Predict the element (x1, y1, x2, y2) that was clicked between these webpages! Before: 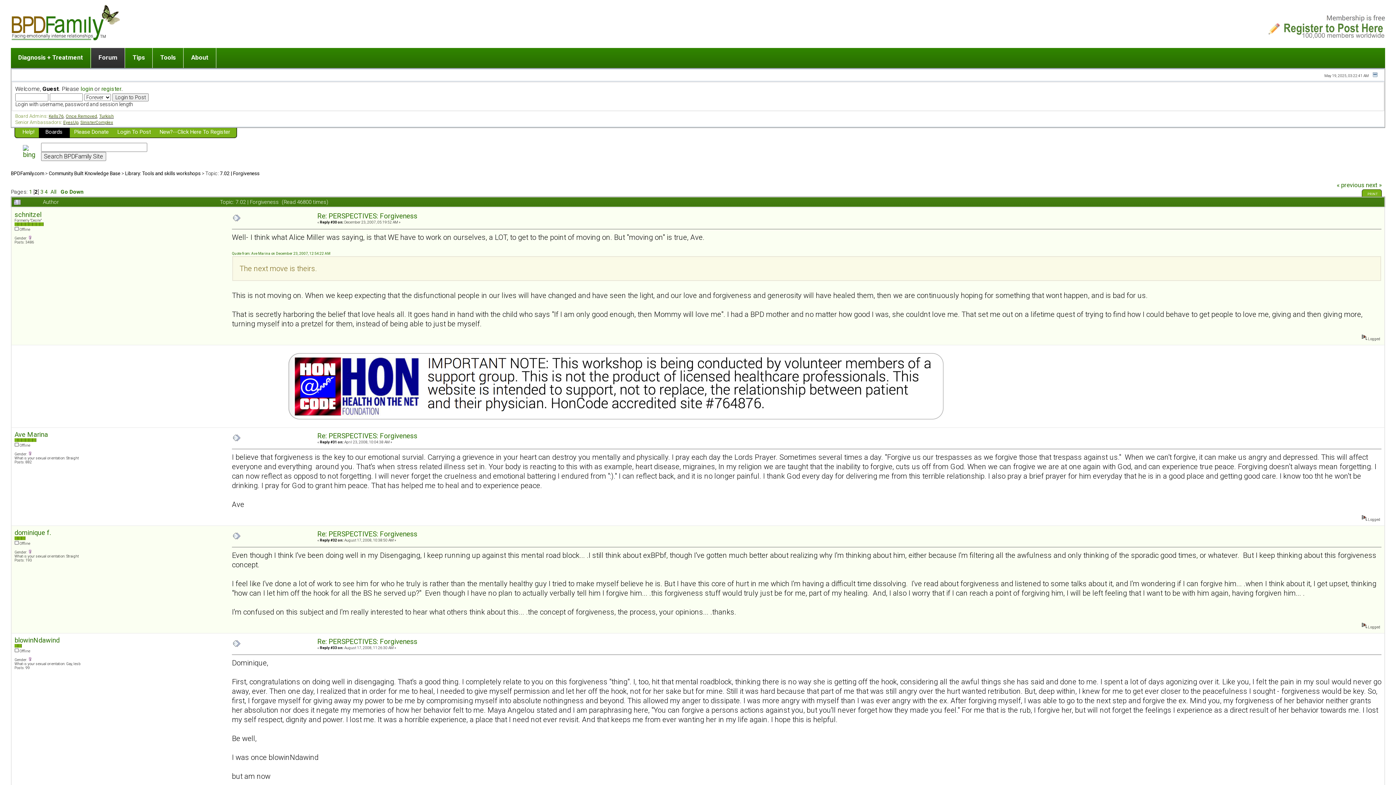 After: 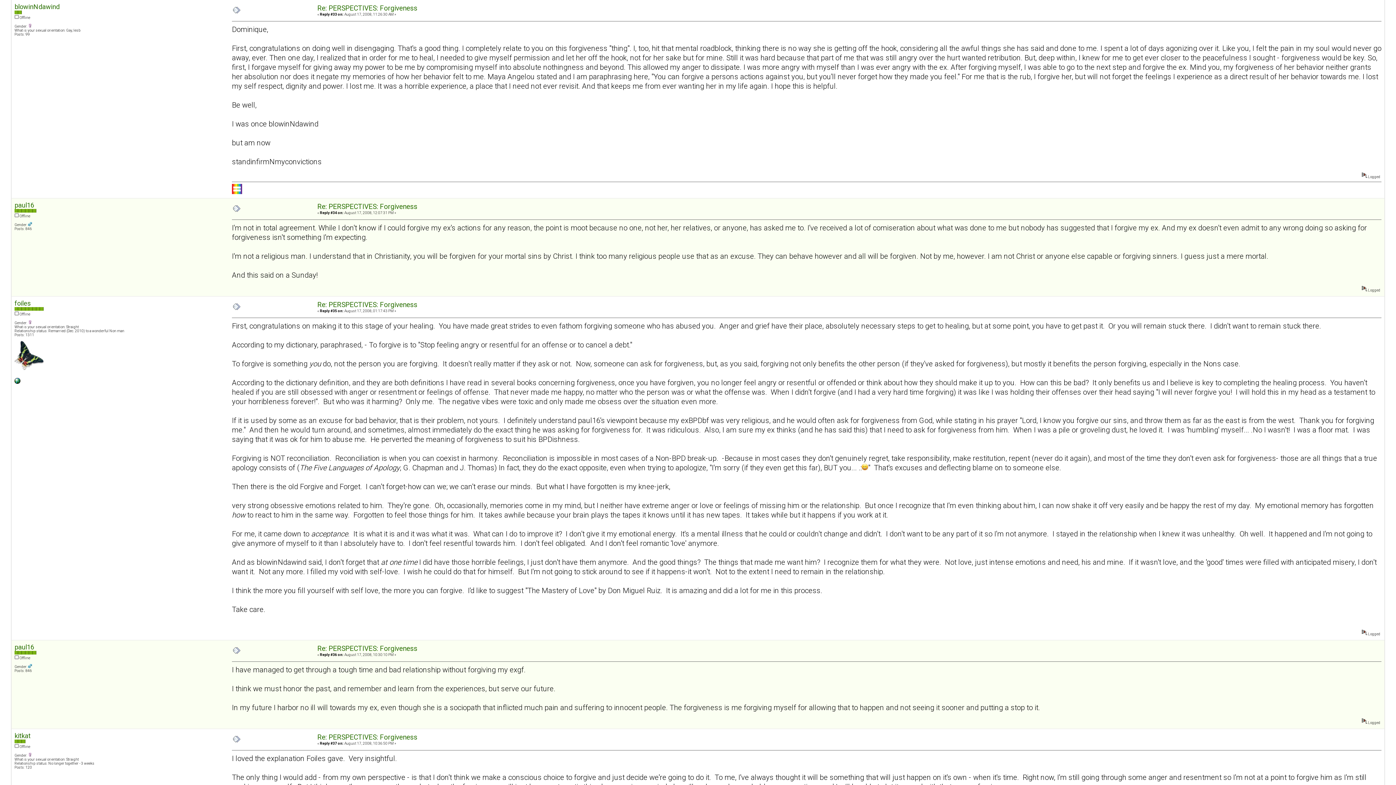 Action: label: Re: PERSPECTIVES: Forgiveness bbox: (317, 637, 417, 646)